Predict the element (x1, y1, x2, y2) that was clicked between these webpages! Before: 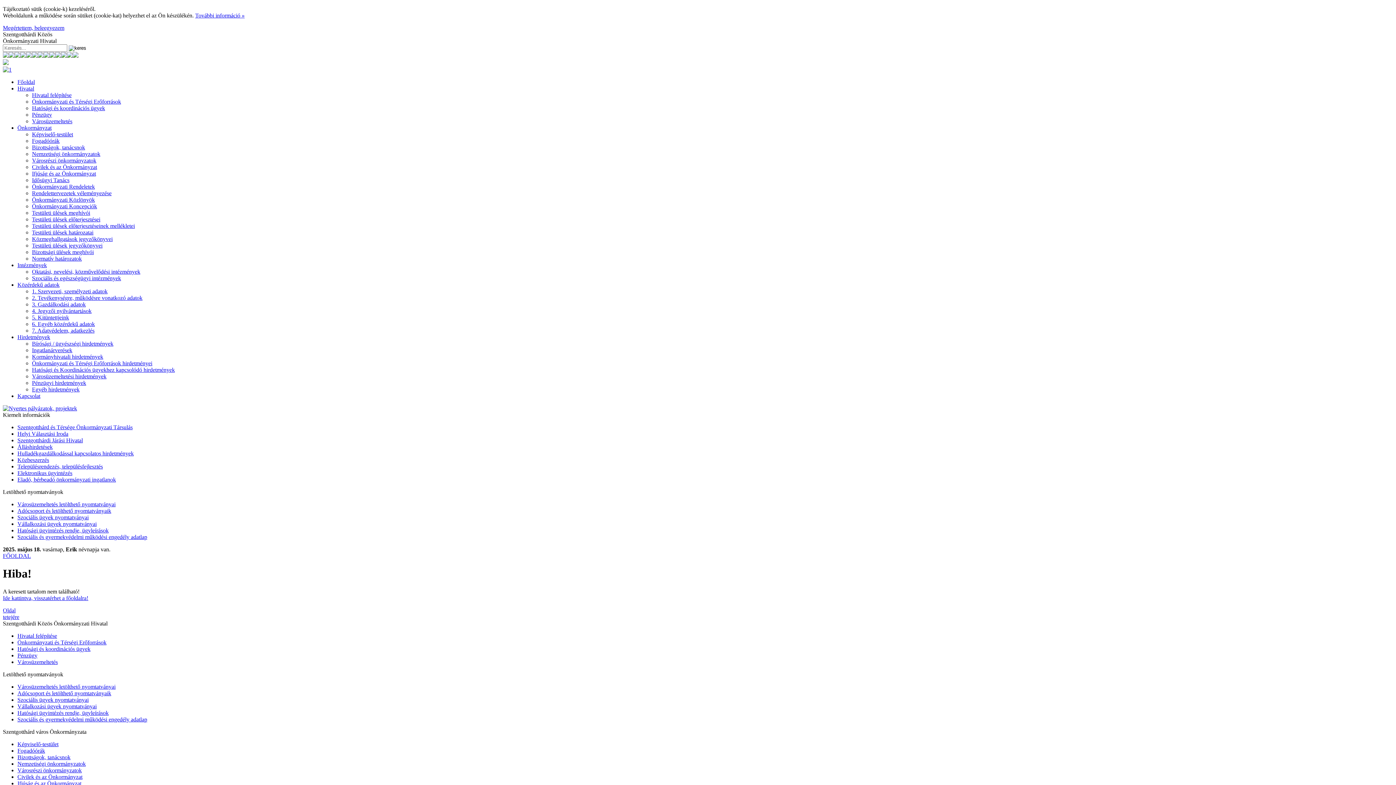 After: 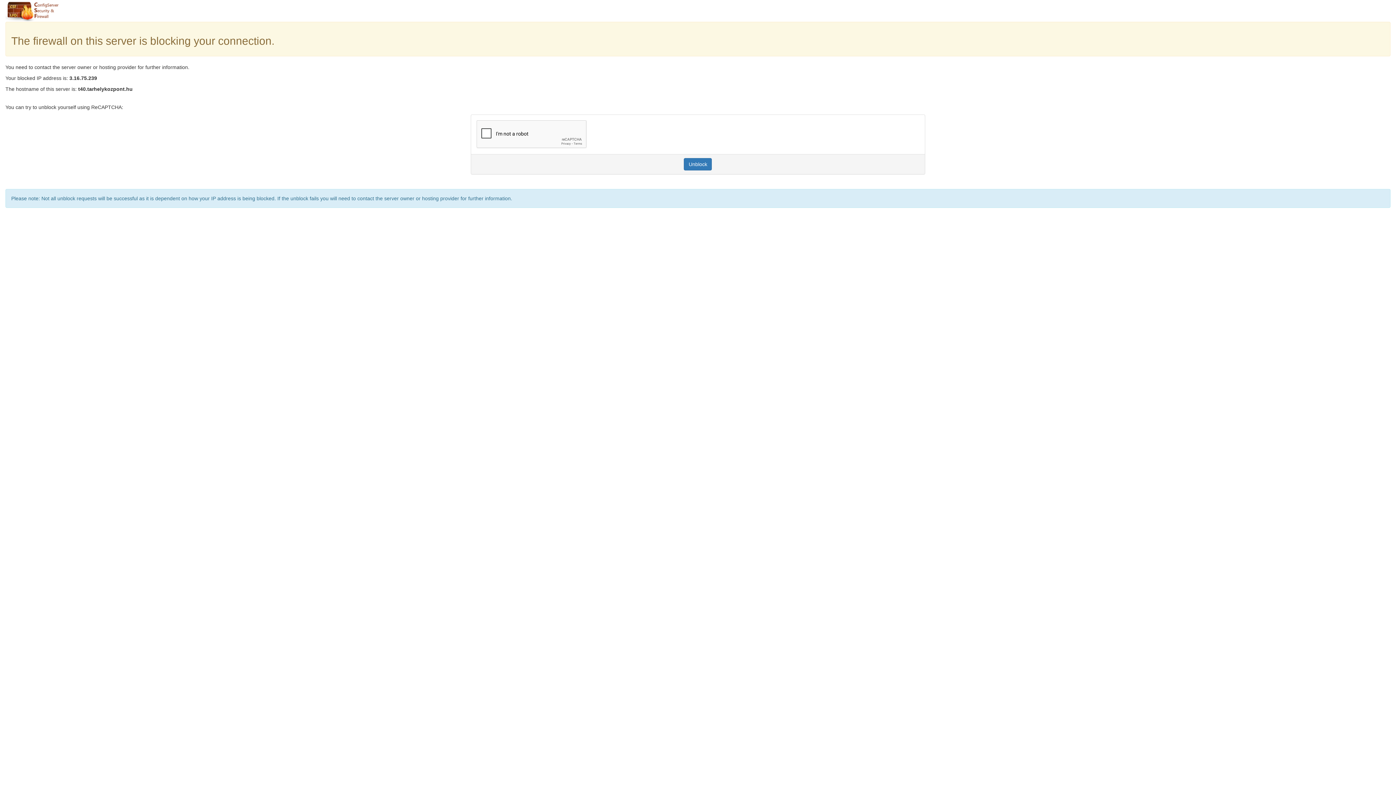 Action: label: Városrészi önkormányzatok bbox: (32, 157, 96, 163)